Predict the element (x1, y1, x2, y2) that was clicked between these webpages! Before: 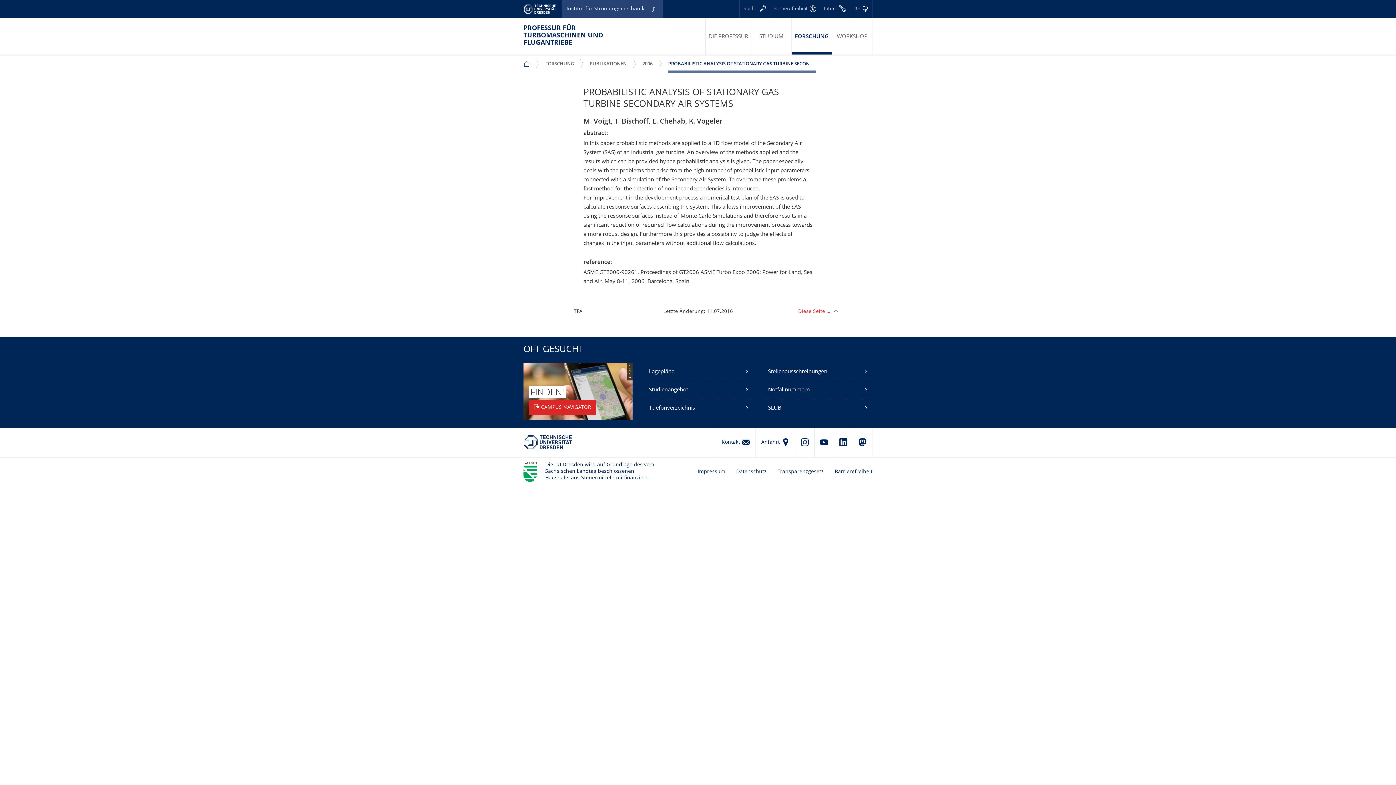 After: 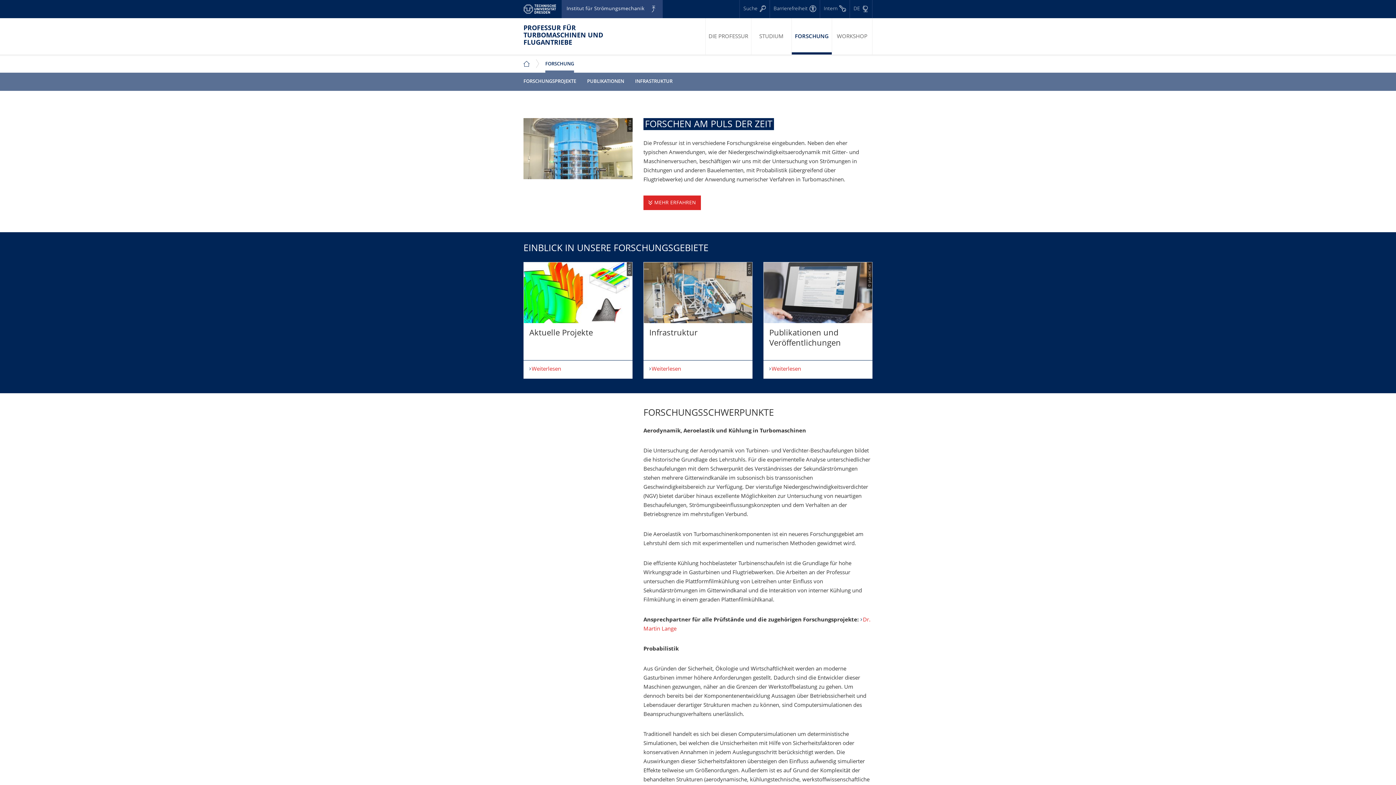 Action: label: FORSCHUNG bbox: (792, 18, 832, 54)